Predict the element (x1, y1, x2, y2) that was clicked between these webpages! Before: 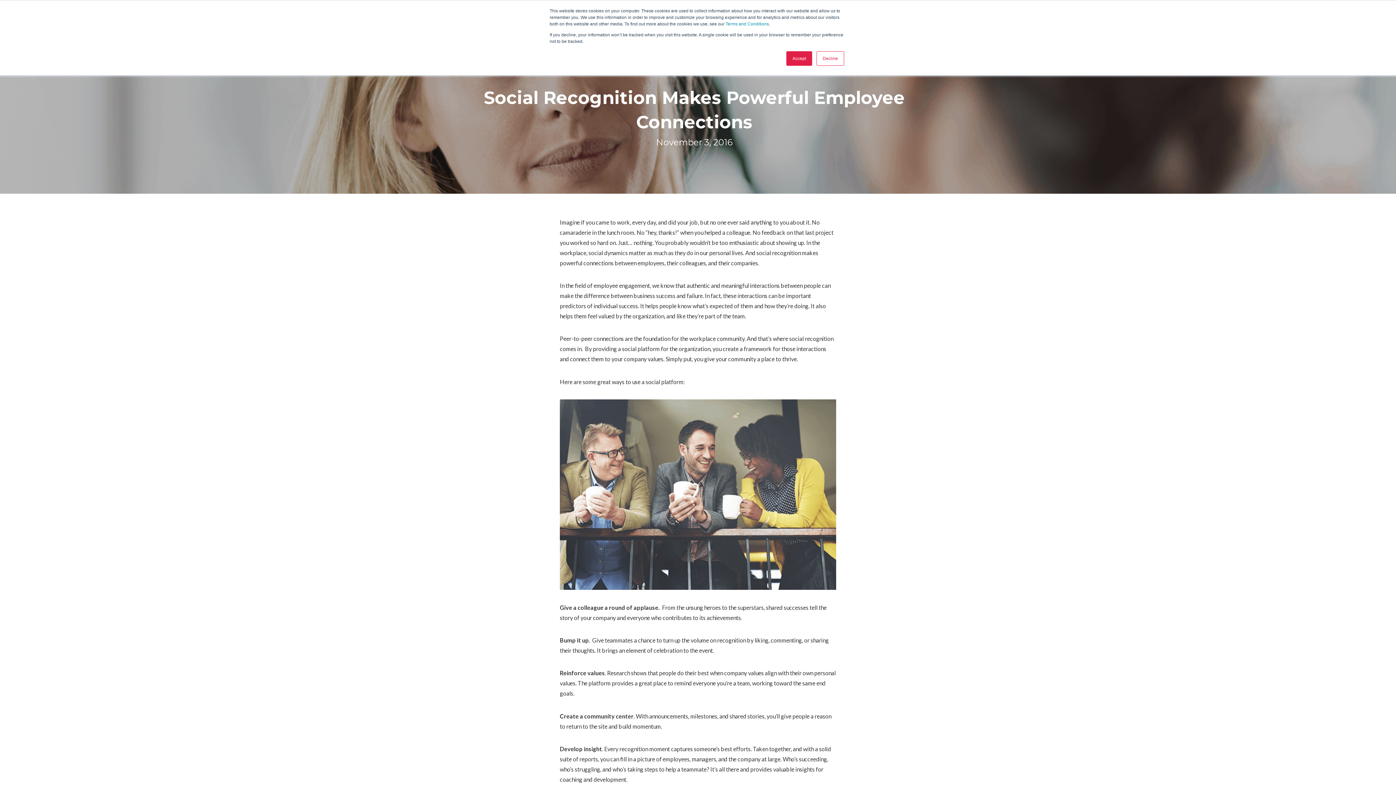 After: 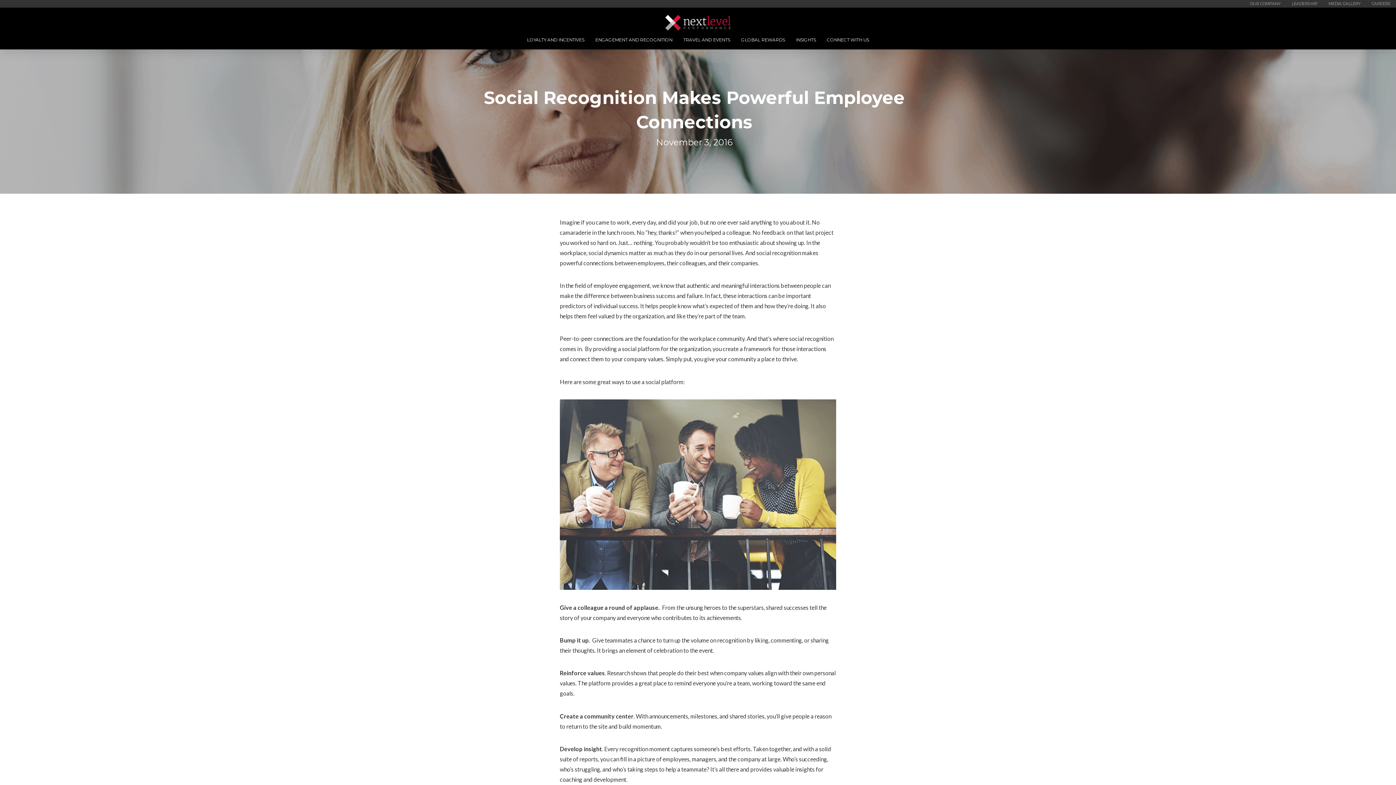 Action: label: Accept bbox: (786, 51, 812, 65)